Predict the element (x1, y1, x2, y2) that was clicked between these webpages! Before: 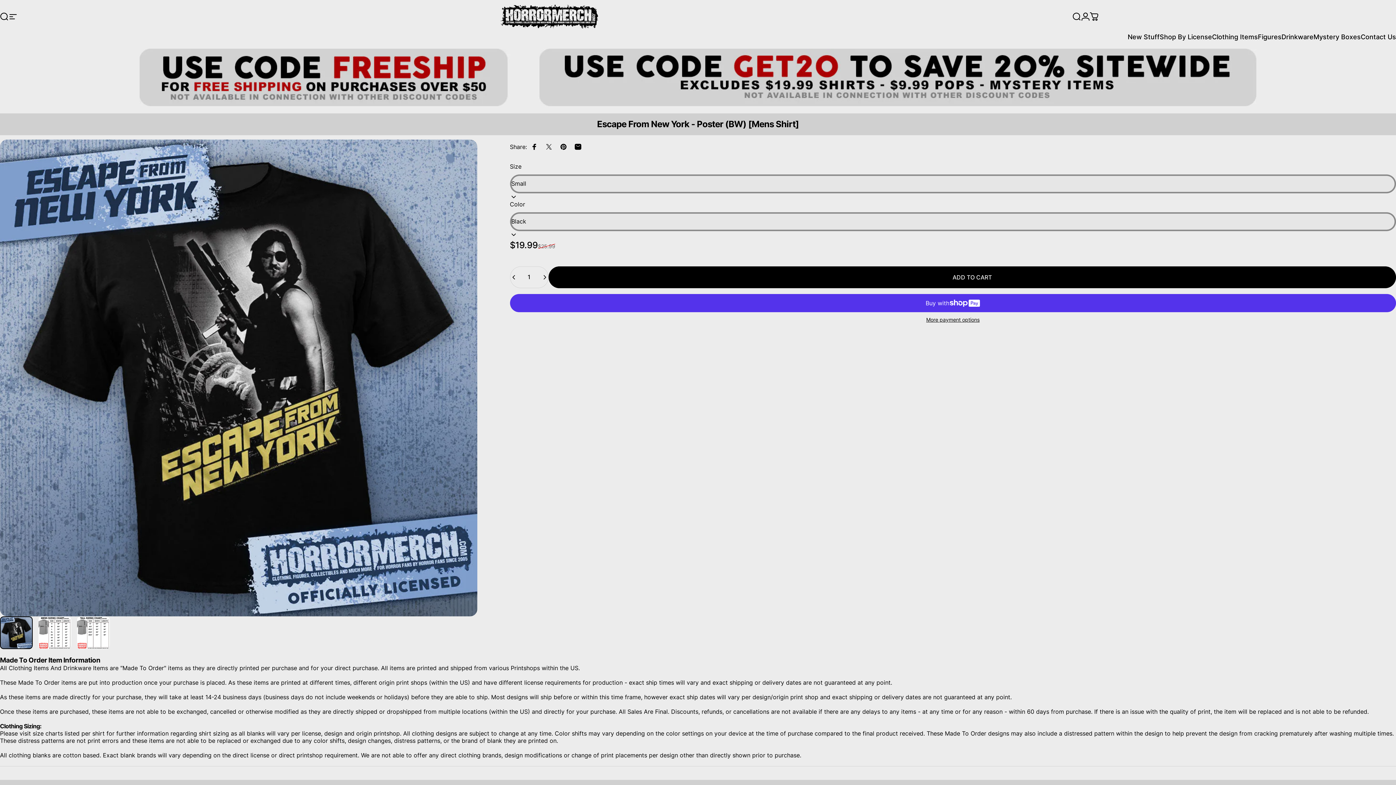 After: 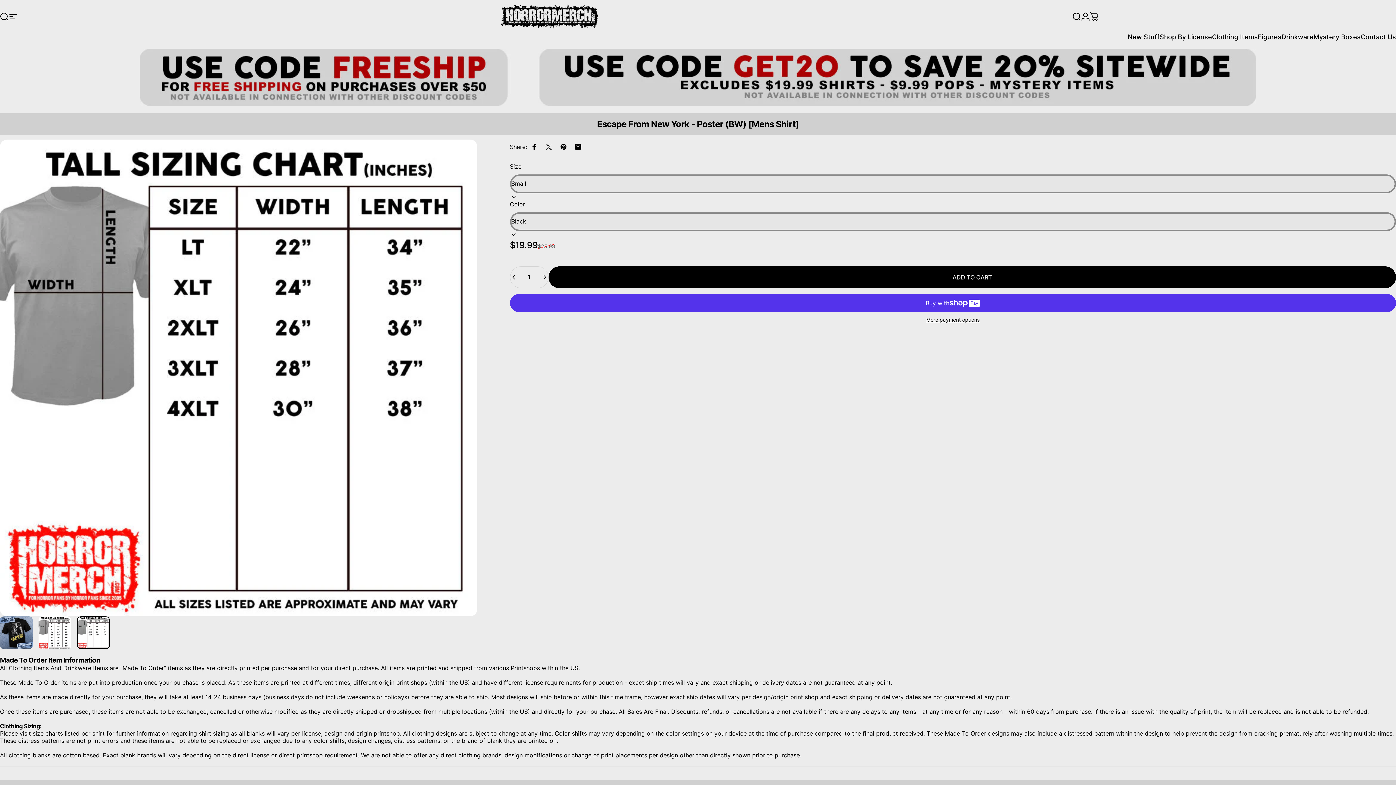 Action: label: Go to item  bbox: (77, 616, 109, 649)